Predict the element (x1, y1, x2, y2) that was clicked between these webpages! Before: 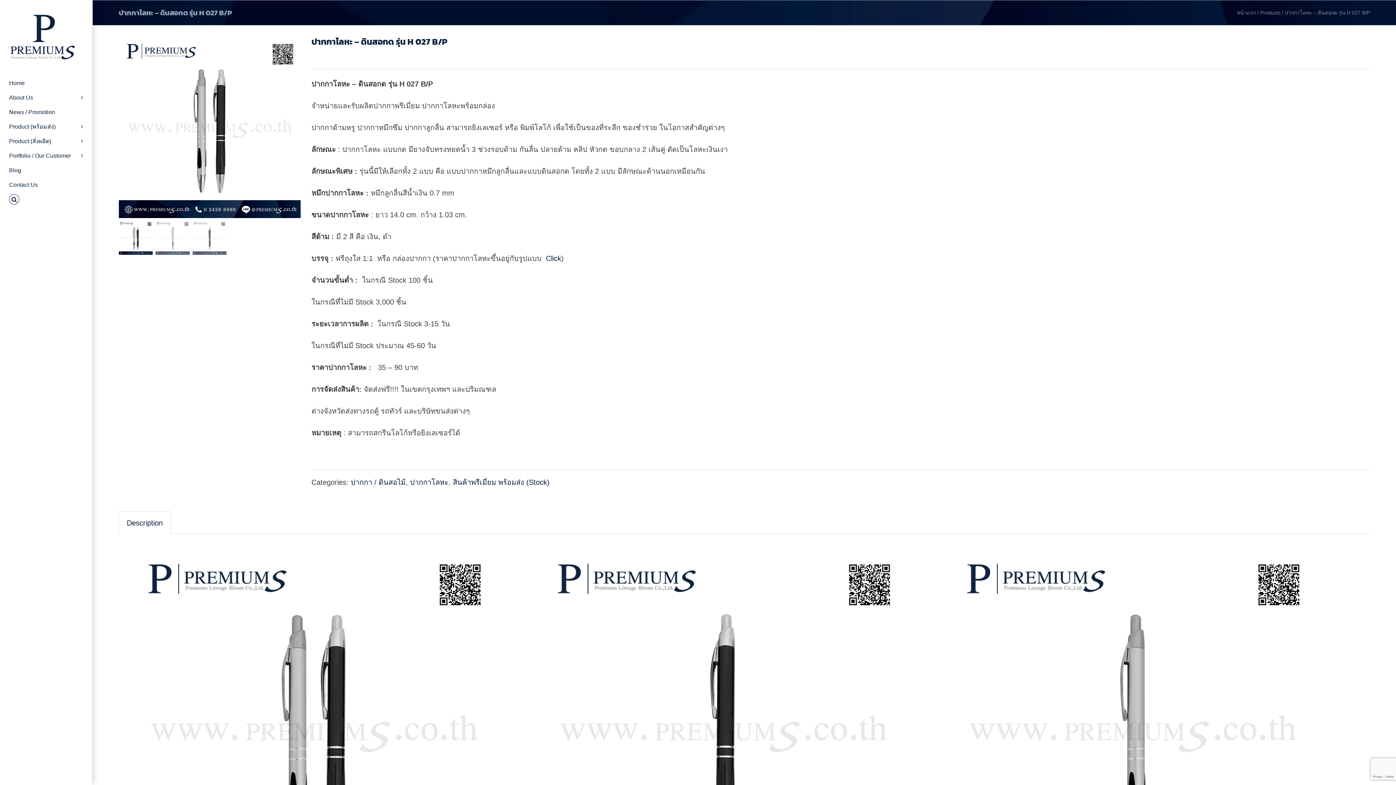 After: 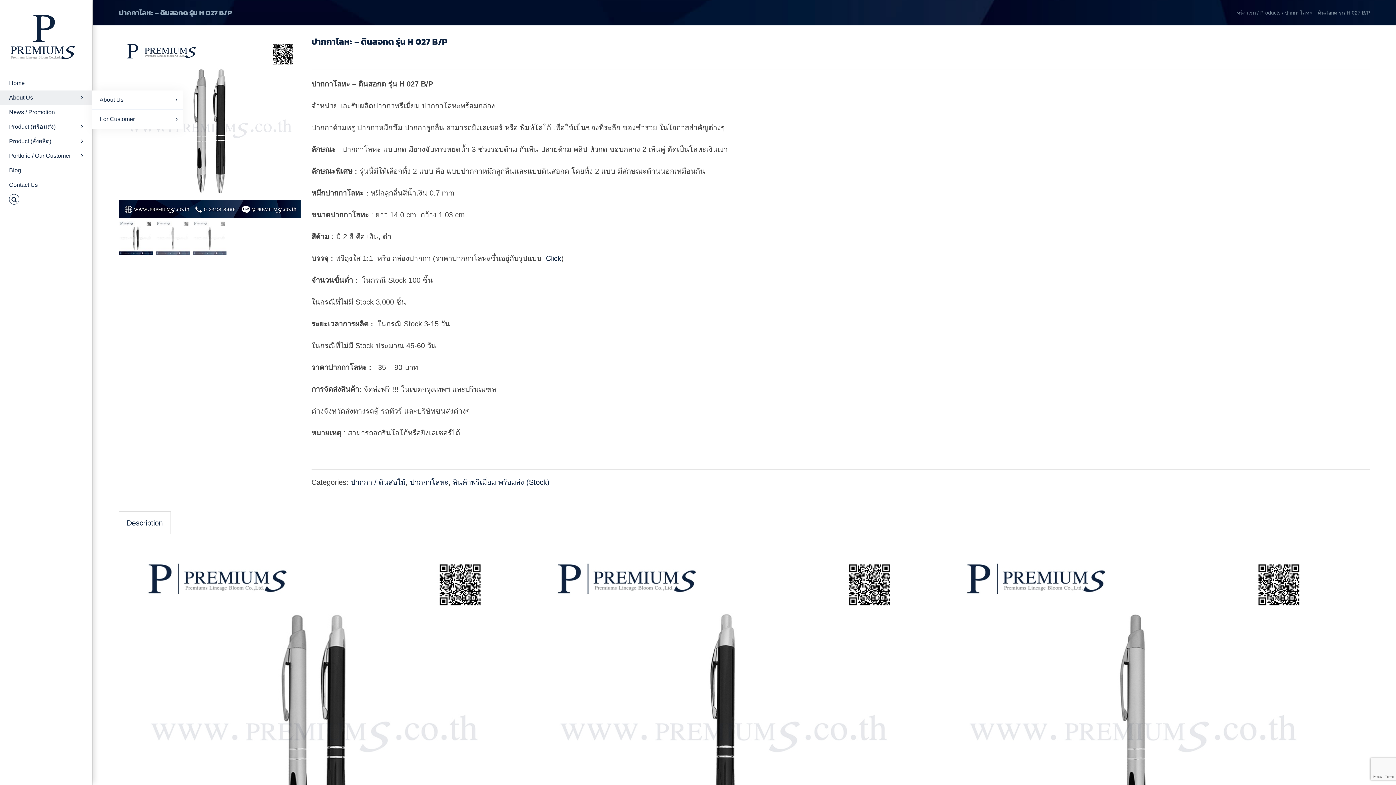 Action: bbox: (0, 90, 92, 105) label: About Us